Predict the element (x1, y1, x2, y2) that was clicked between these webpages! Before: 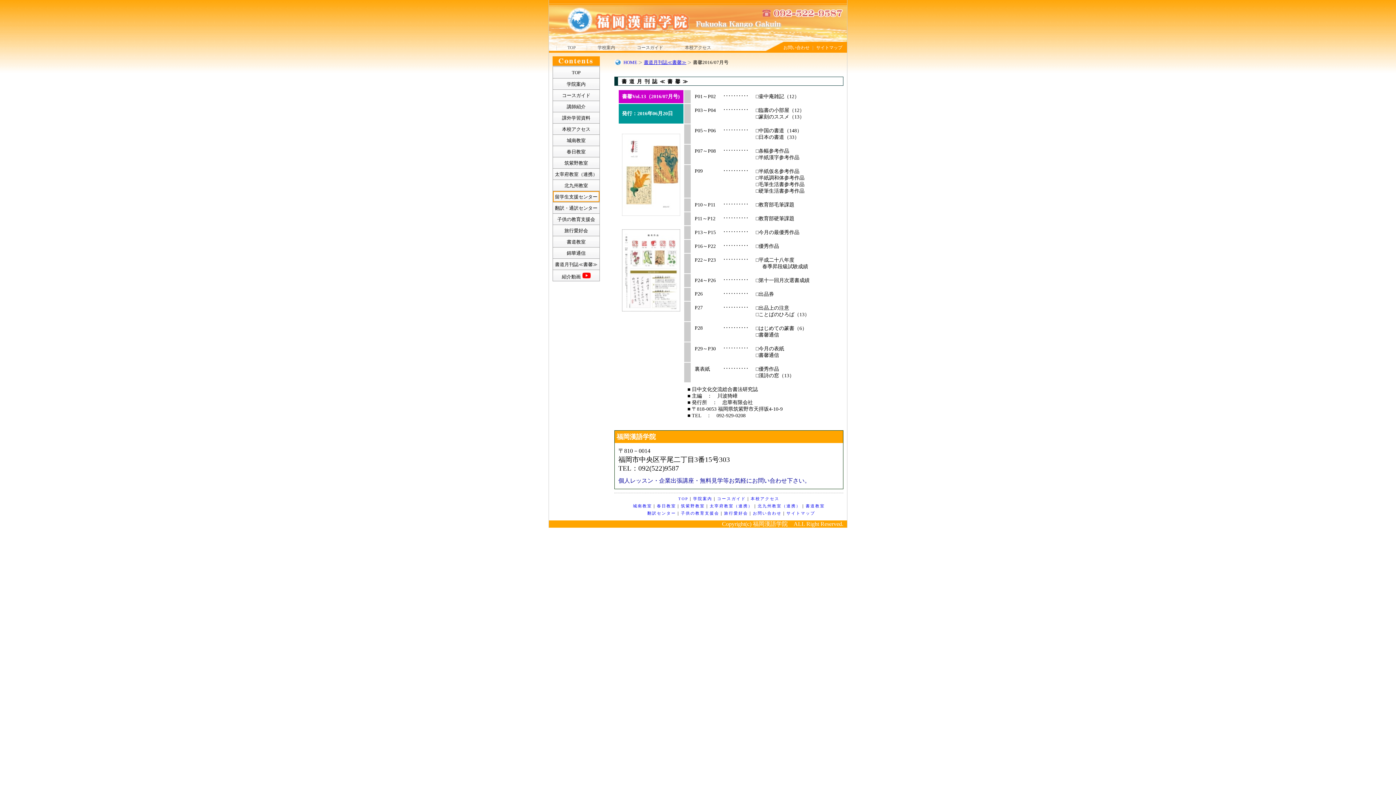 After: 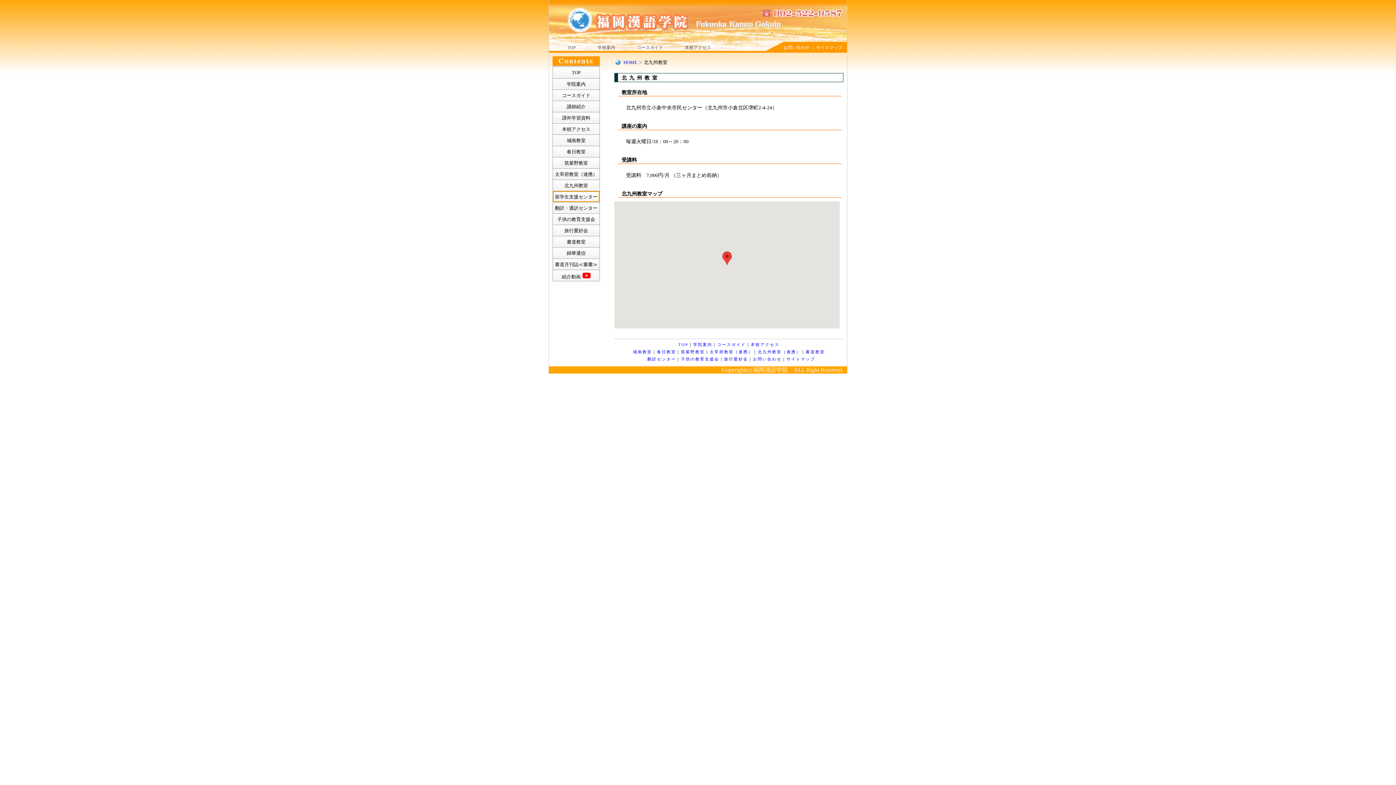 Action: label: 北九州教室（連携） bbox: (757, 504, 801, 508)